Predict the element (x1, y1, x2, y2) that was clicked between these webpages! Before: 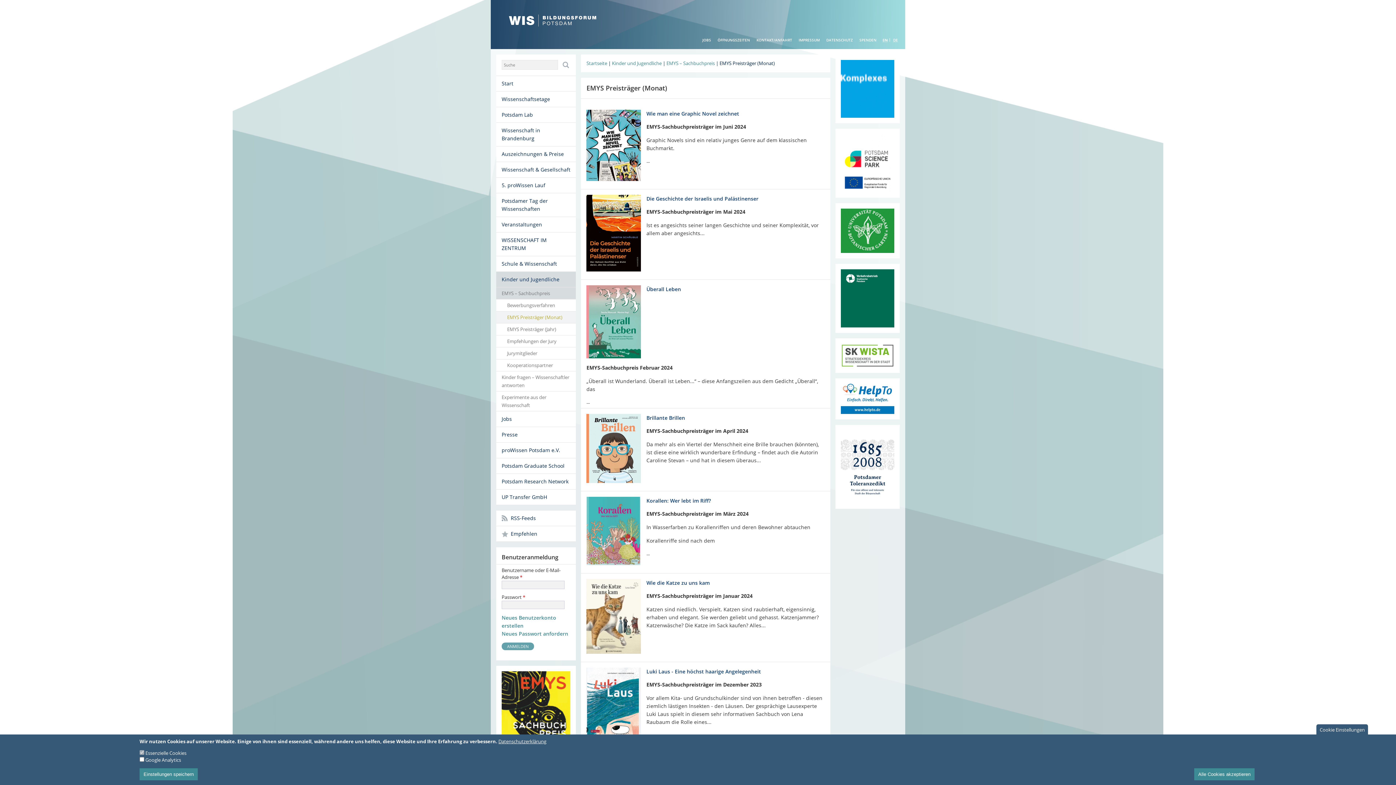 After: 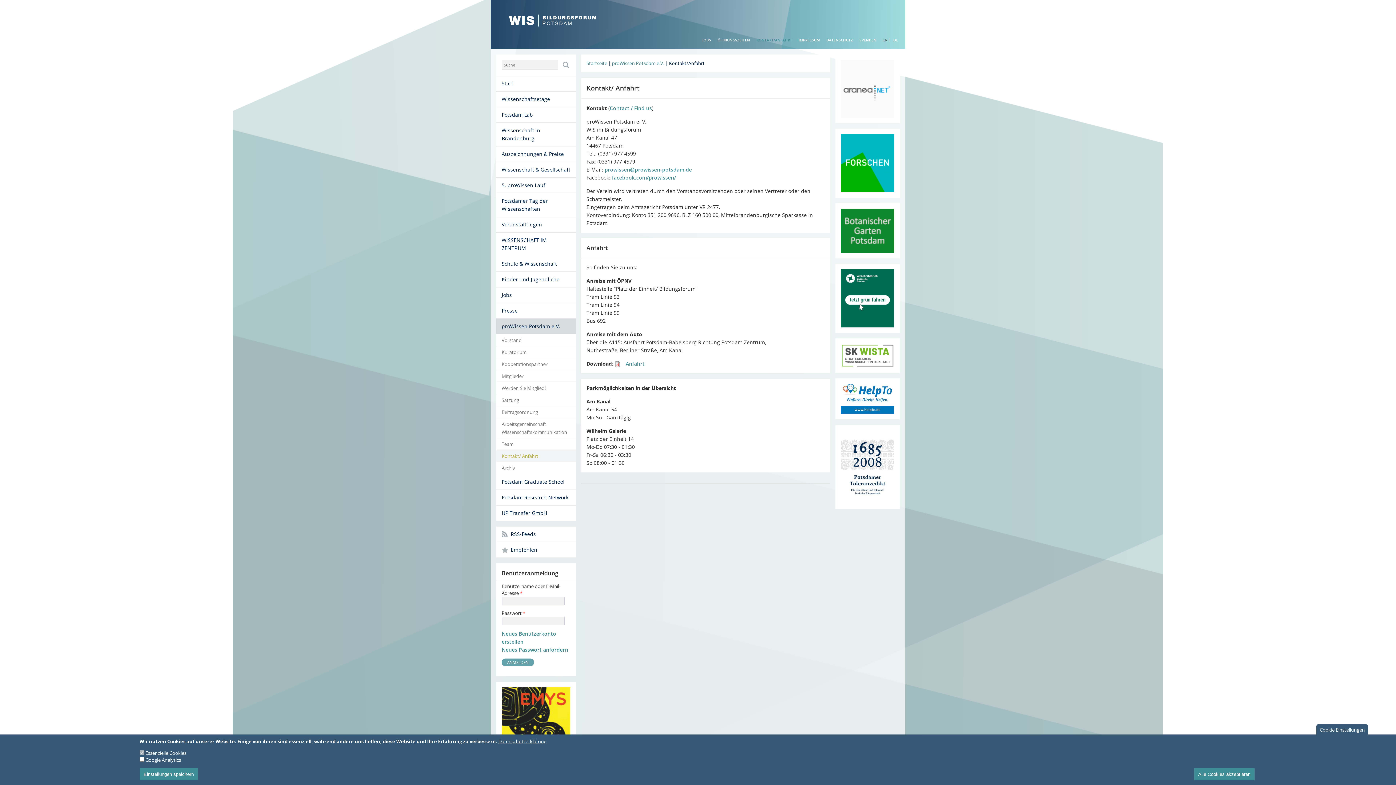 Action: label: KONTAKT/ANFAHRT bbox: (756, 37, 792, 42)